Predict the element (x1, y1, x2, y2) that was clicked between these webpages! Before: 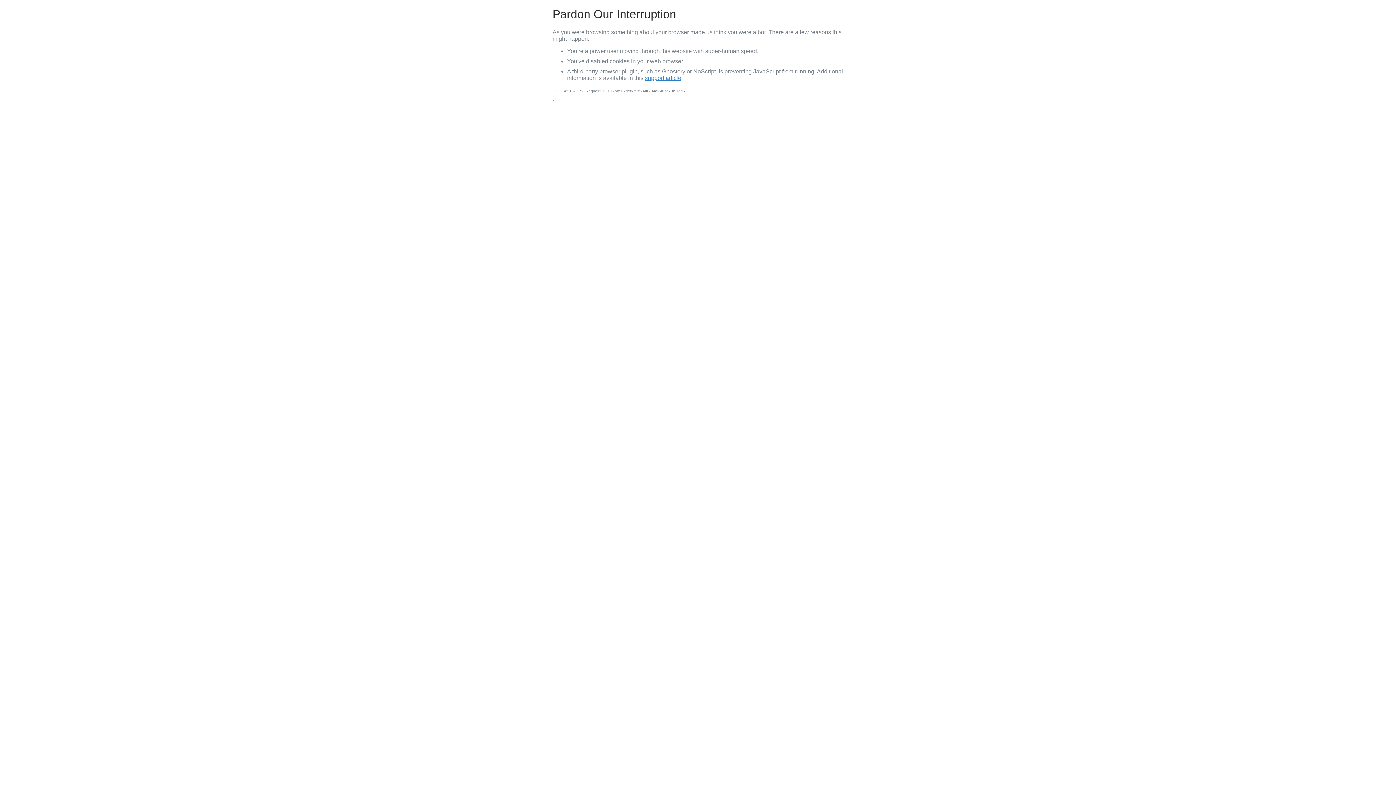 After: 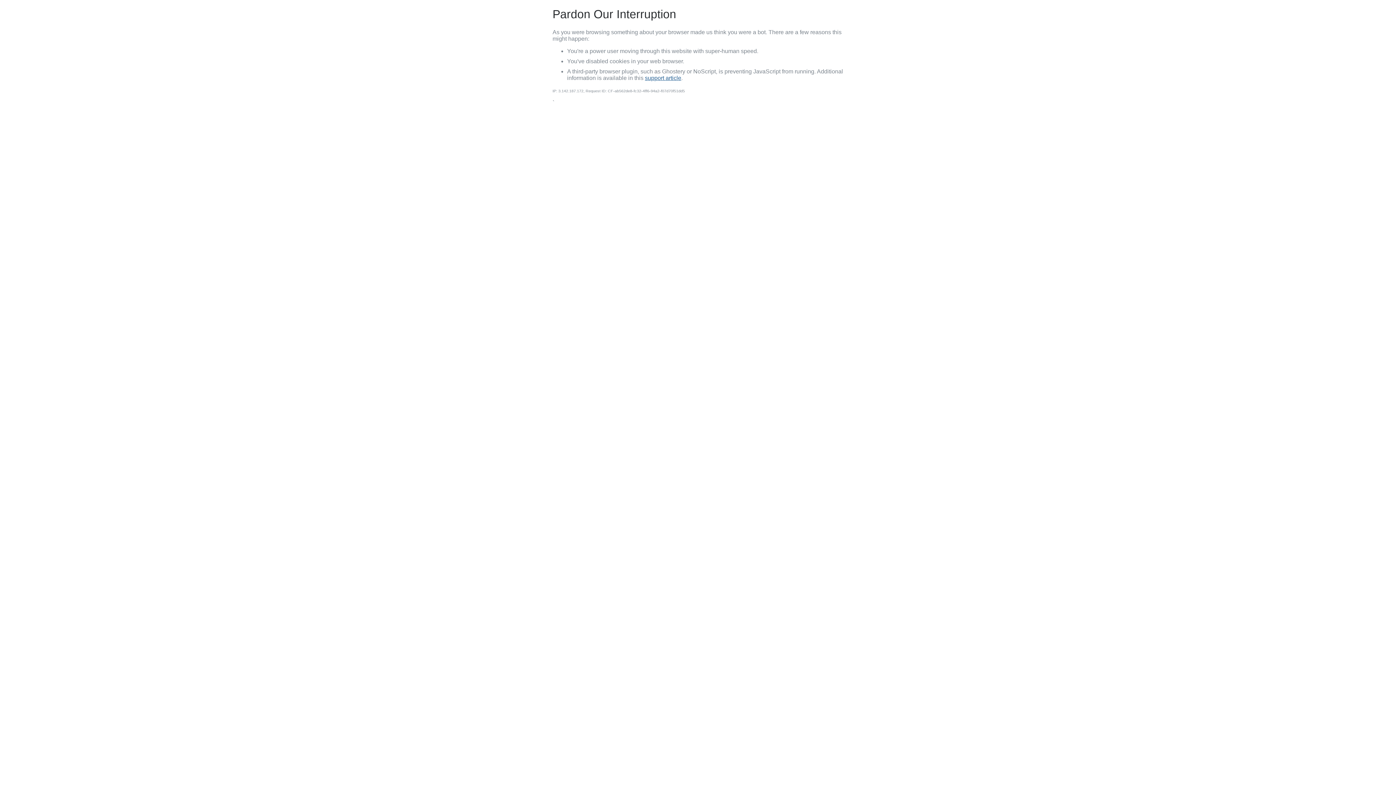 Action: label: support article bbox: (645, 74, 681, 81)